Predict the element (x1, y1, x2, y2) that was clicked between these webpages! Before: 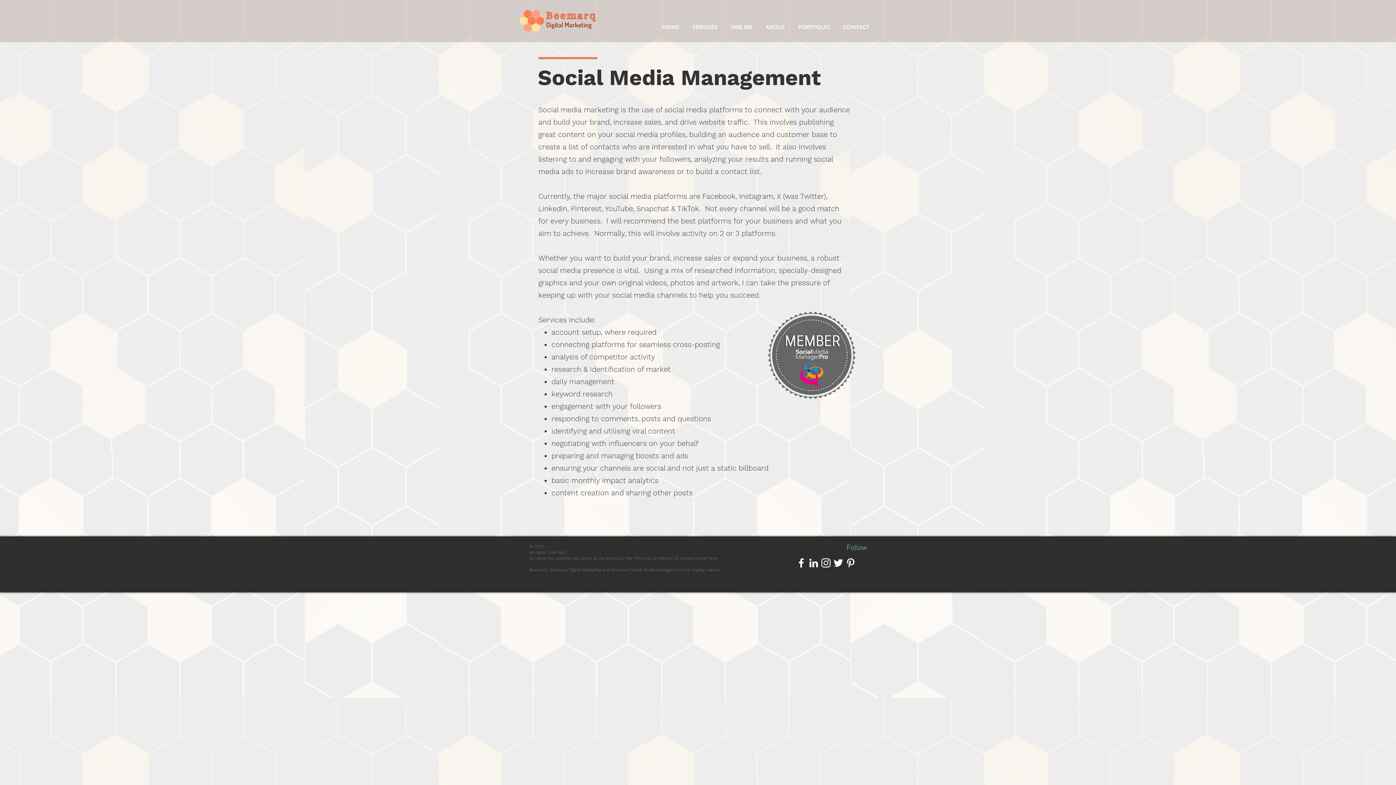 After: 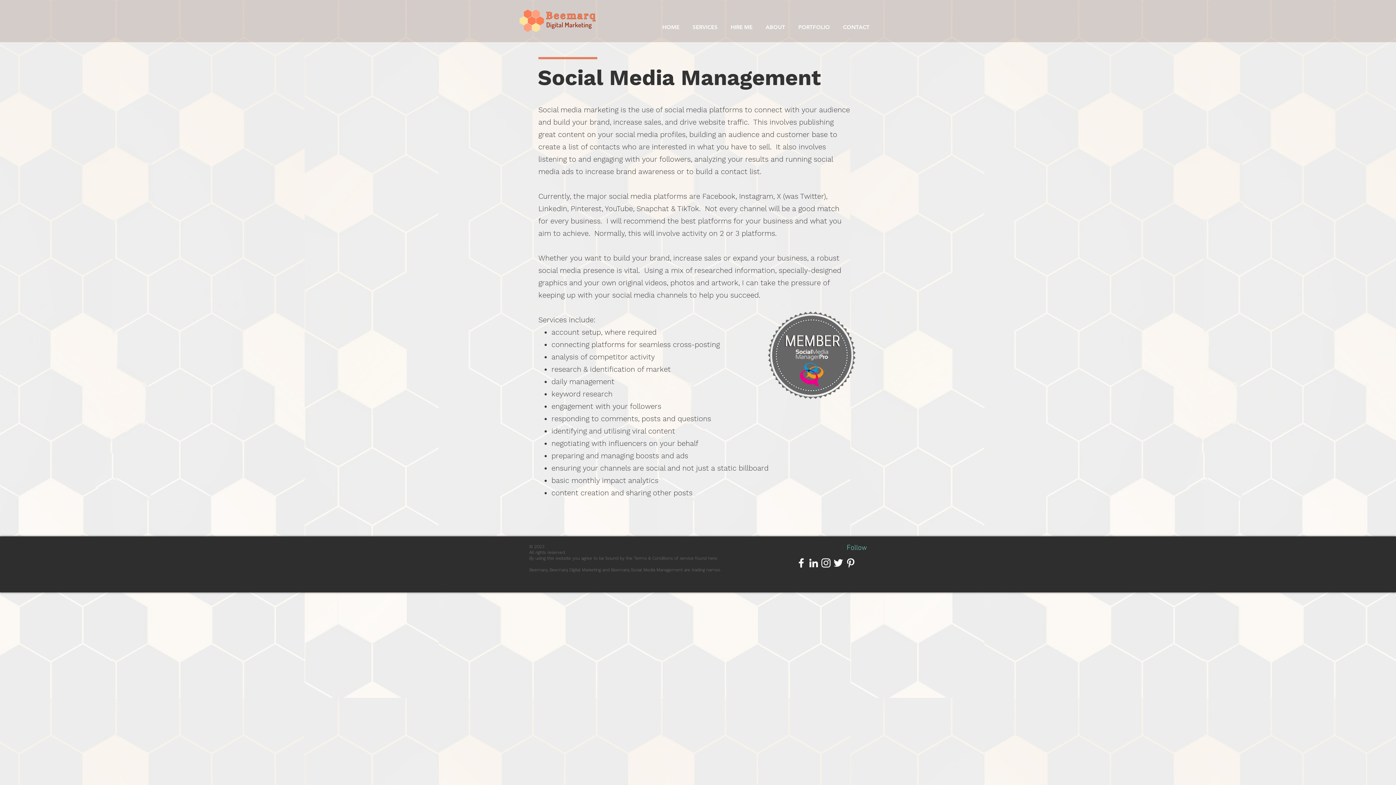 Action: bbox: (795, 557, 807, 569) label: White Facebook Icon